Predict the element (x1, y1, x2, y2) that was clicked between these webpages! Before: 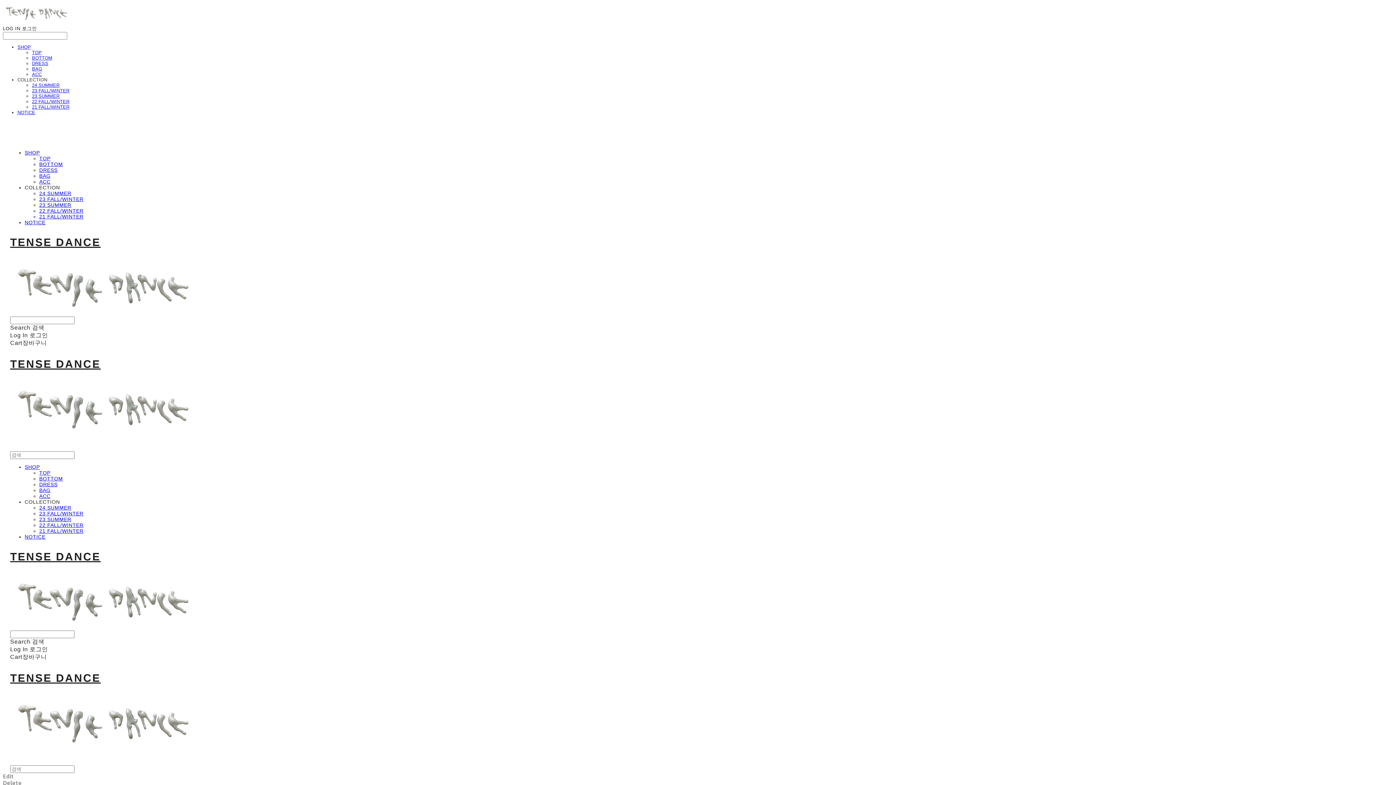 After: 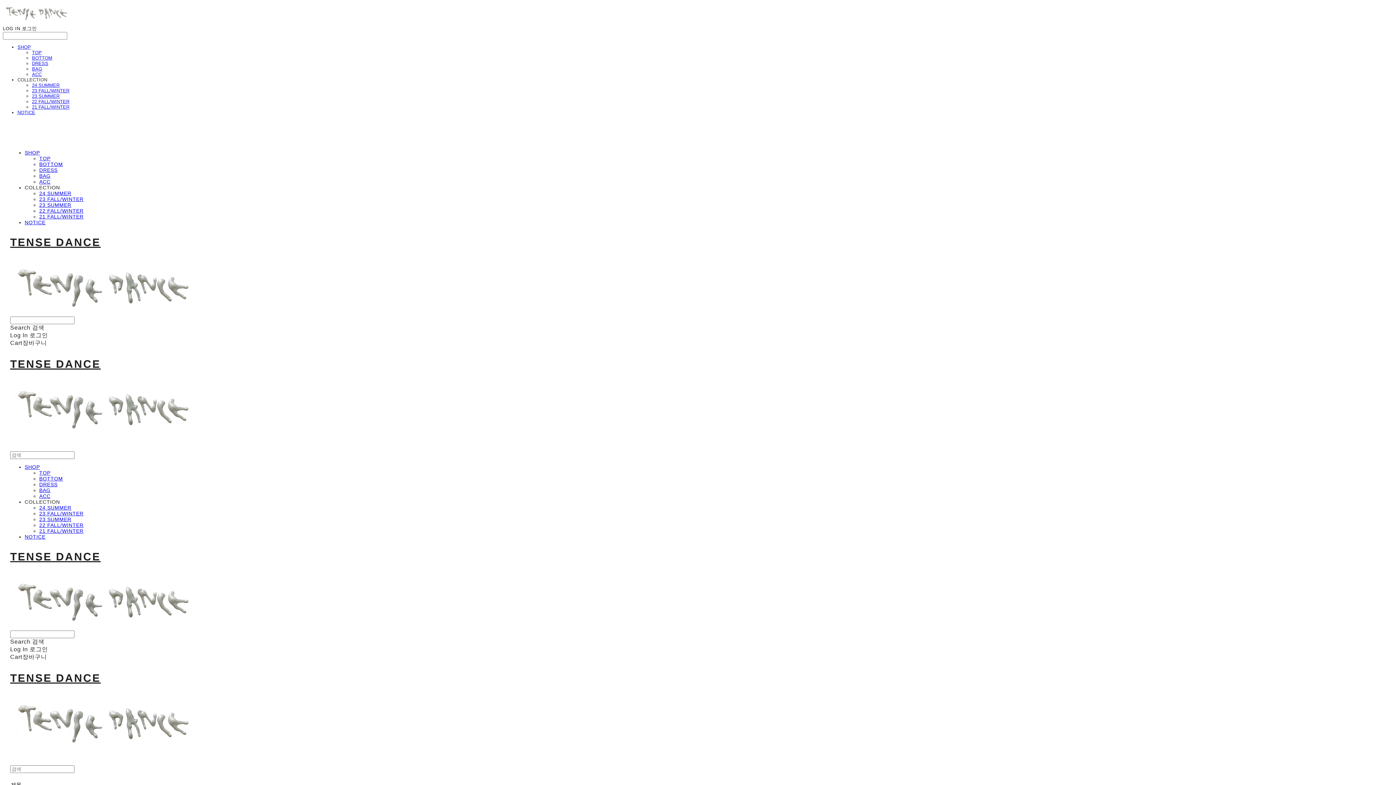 Action: label: BOTTOM bbox: (39, 475, 62, 481)